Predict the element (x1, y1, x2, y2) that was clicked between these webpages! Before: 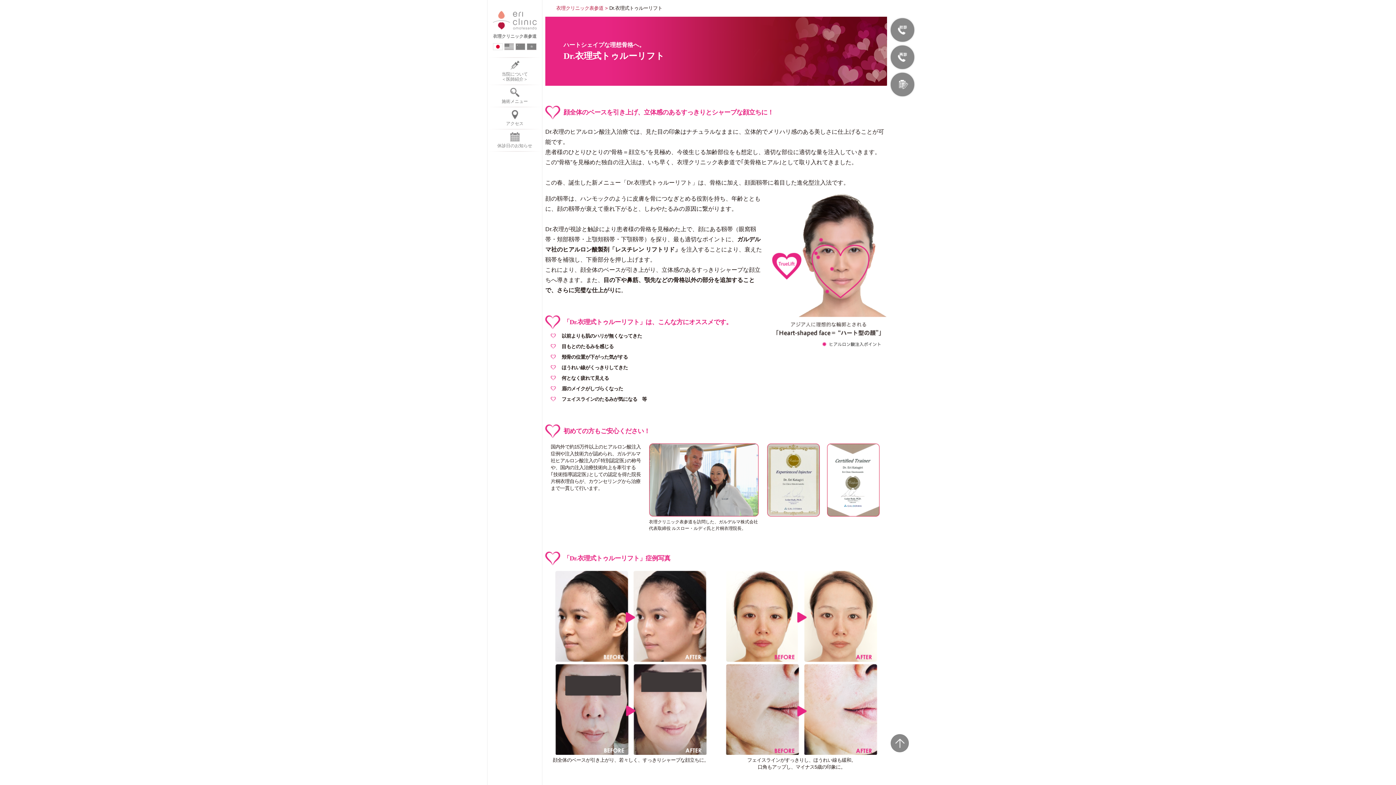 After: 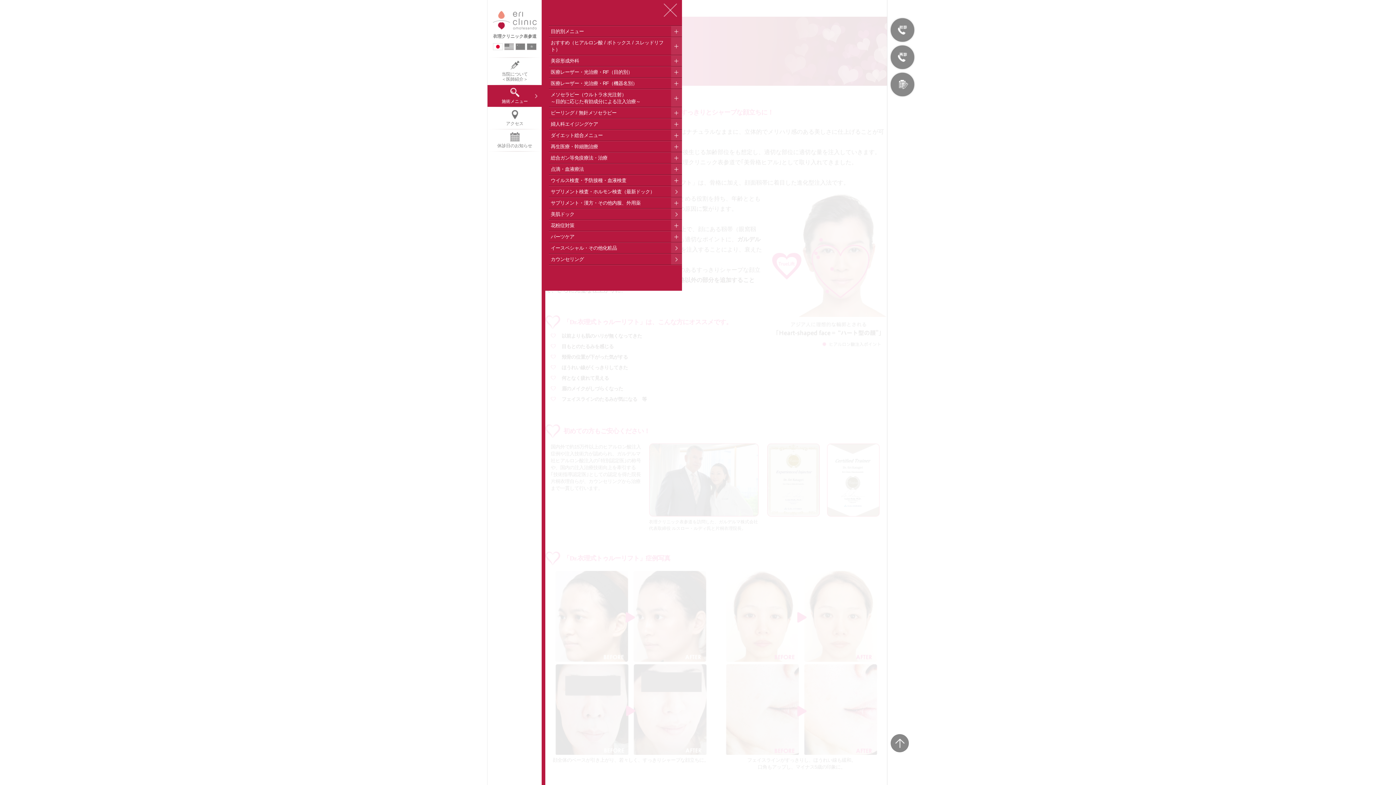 Action: bbox: (487, 85, 542, 106) label: 施術メニュー